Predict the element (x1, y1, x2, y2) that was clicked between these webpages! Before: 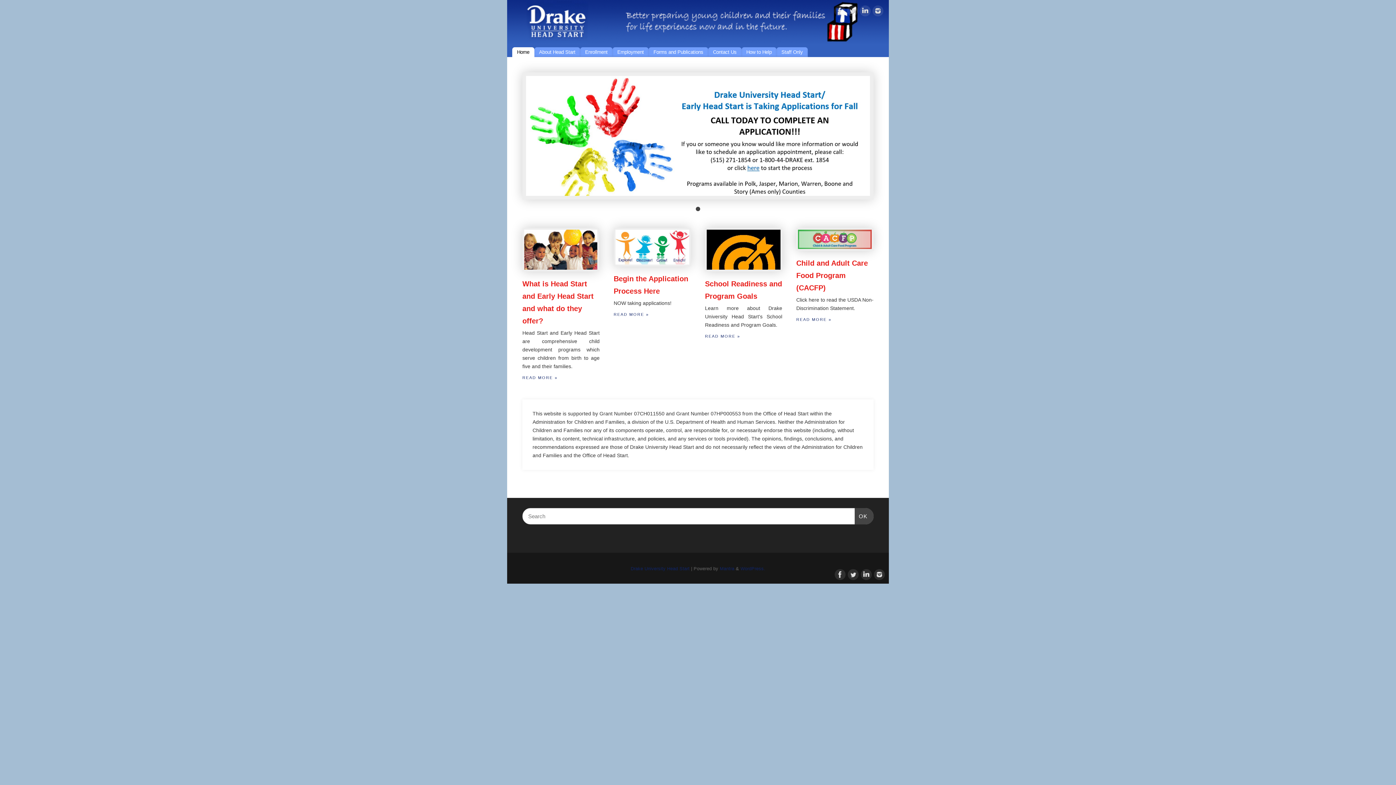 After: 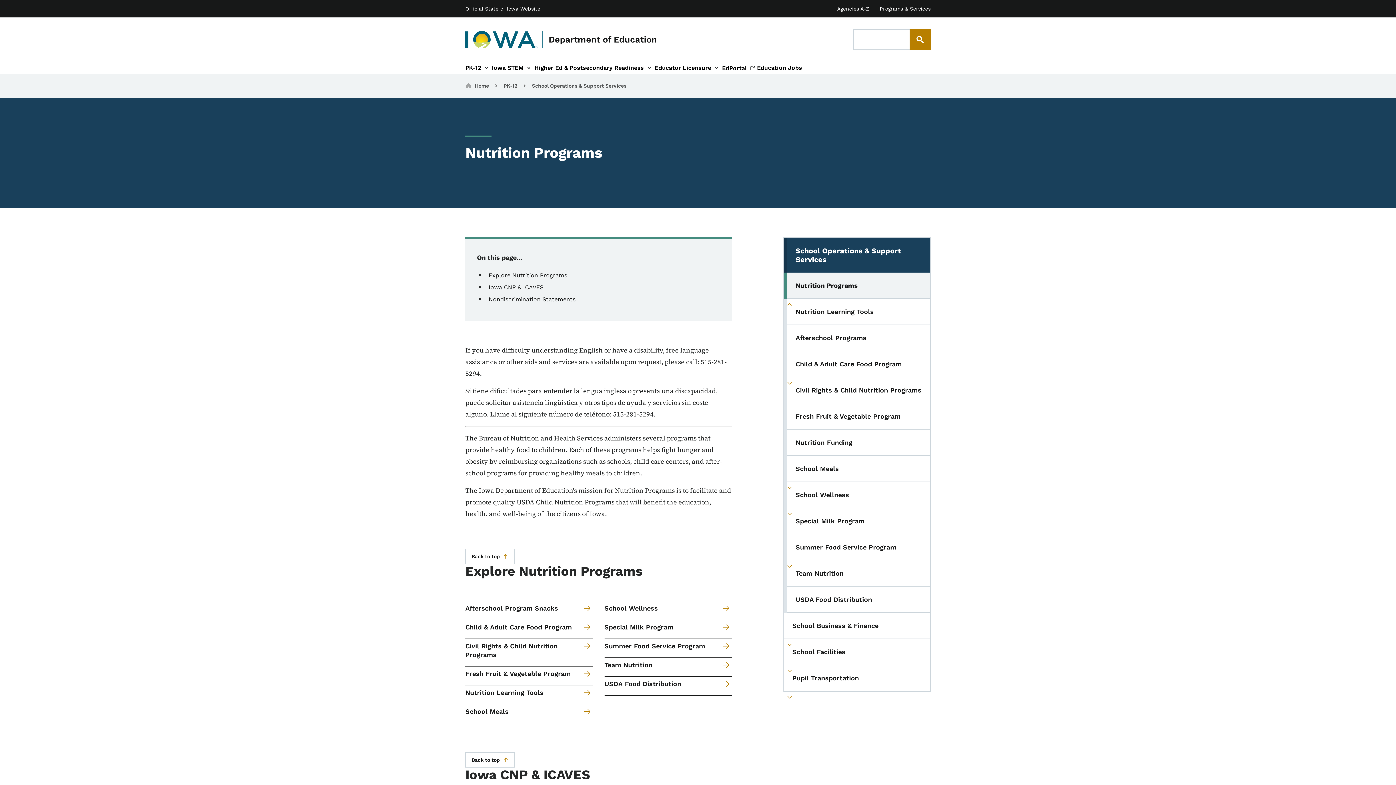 Action: bbox: (796, 317, 831, 321) label: READ MORE »